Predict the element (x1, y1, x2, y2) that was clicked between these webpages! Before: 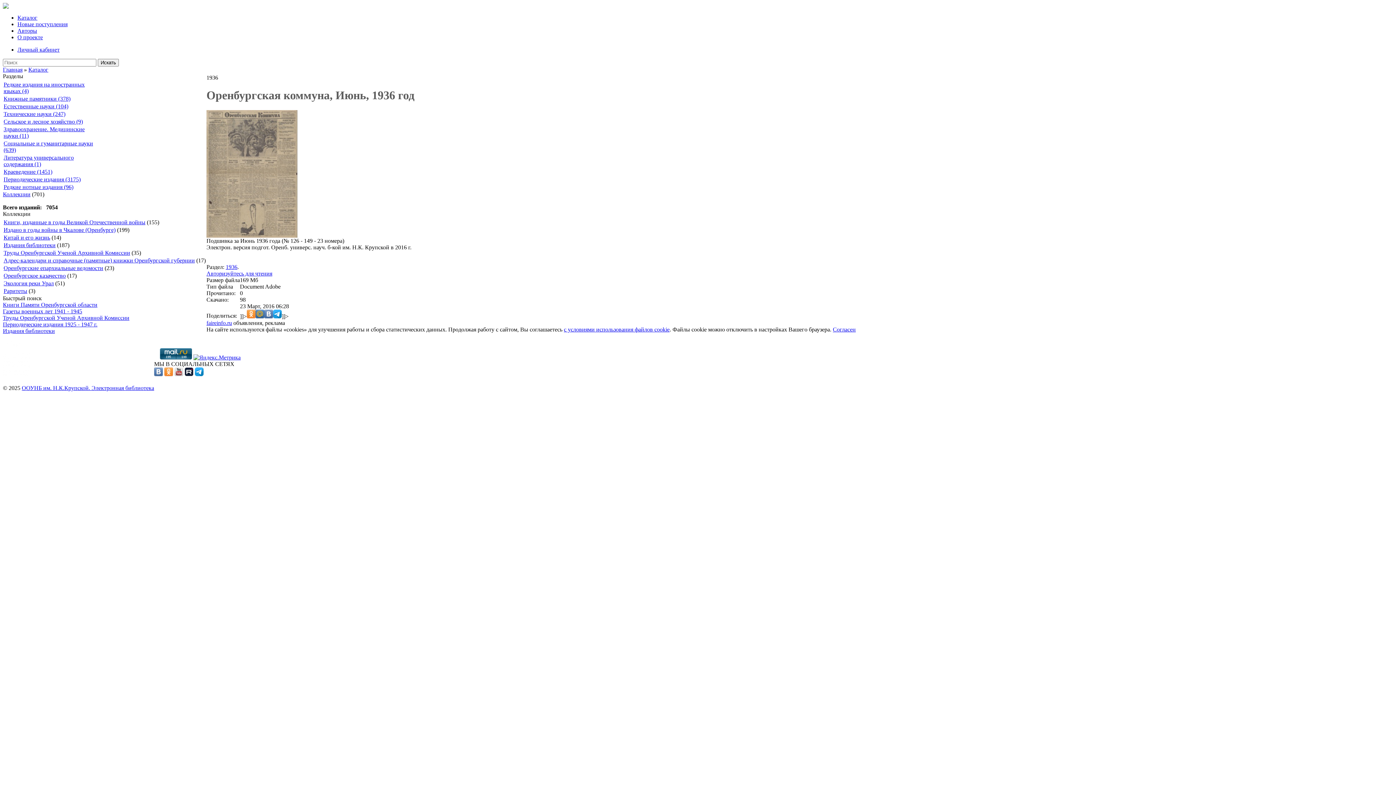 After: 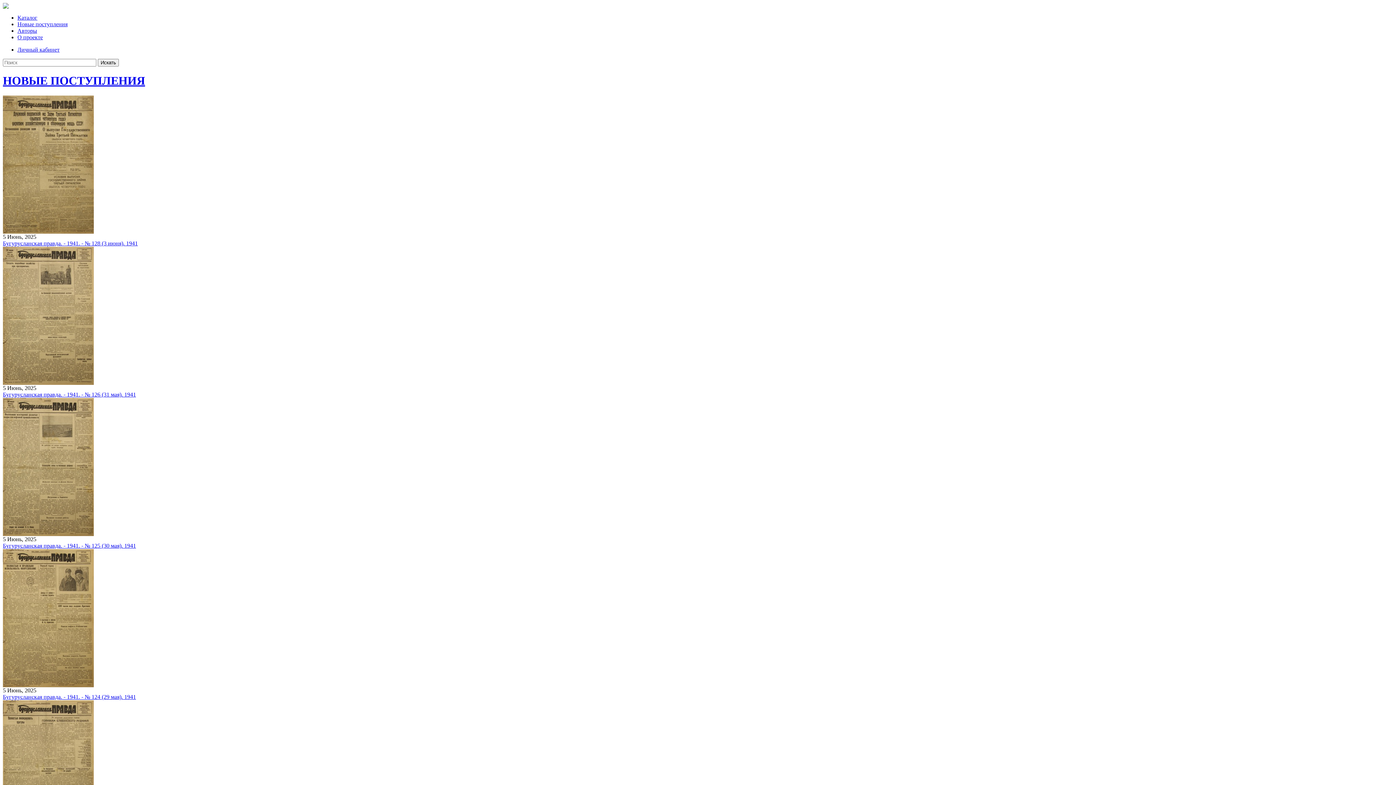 Action: bbox: (21, 385, 154, 391) label: ООУНБ им. Н.К.Крупской. Электронная библиотека